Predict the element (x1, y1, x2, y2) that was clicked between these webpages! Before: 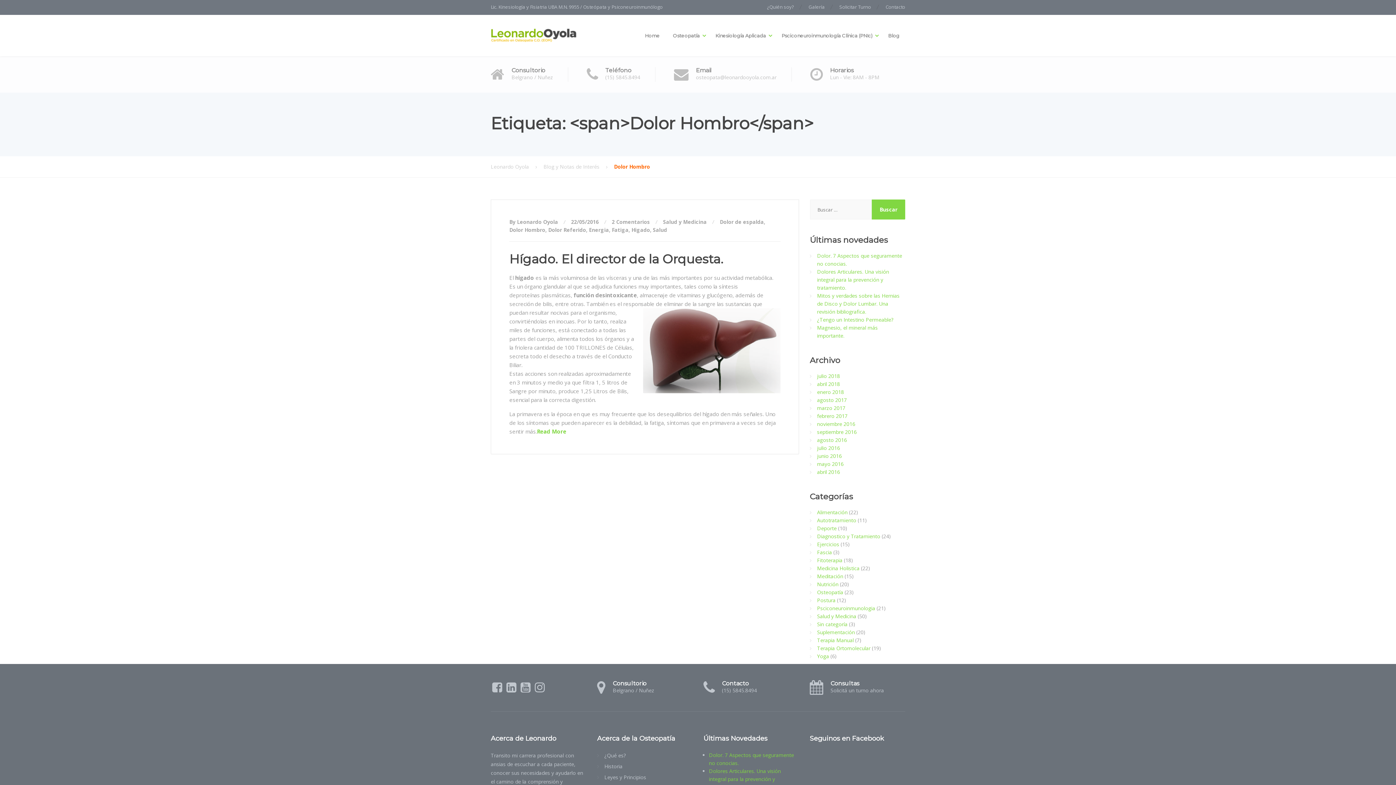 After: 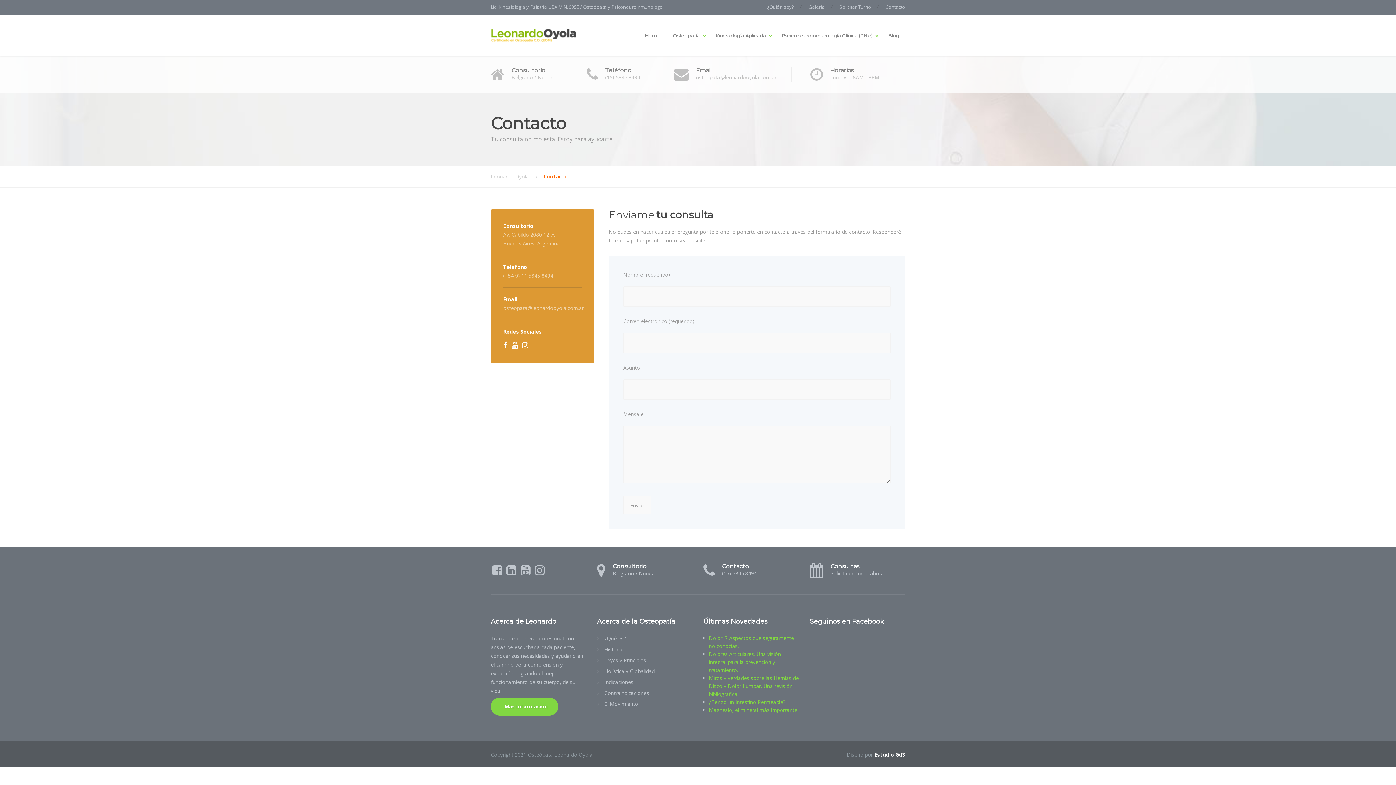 Action: label: Contacto bbox: (879, 0, 905, 14)